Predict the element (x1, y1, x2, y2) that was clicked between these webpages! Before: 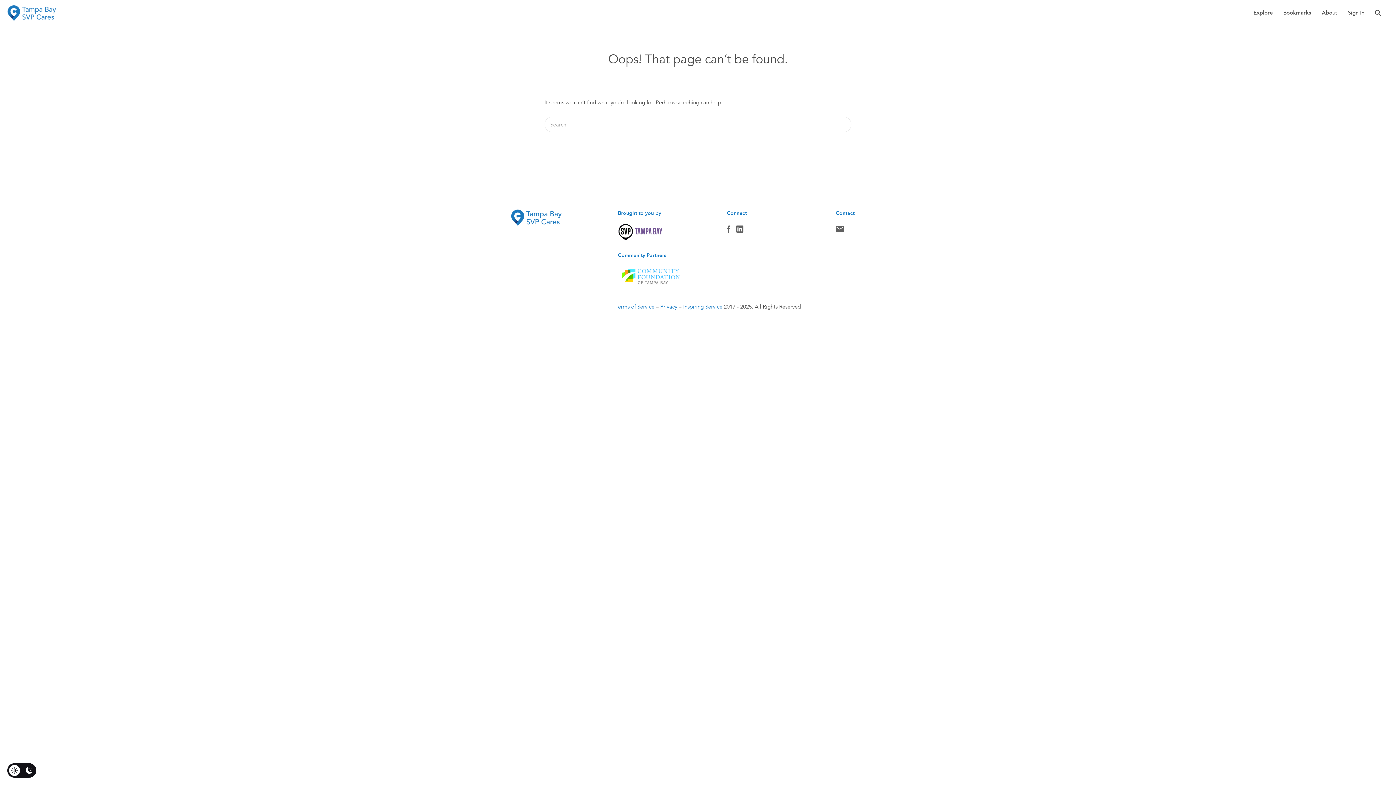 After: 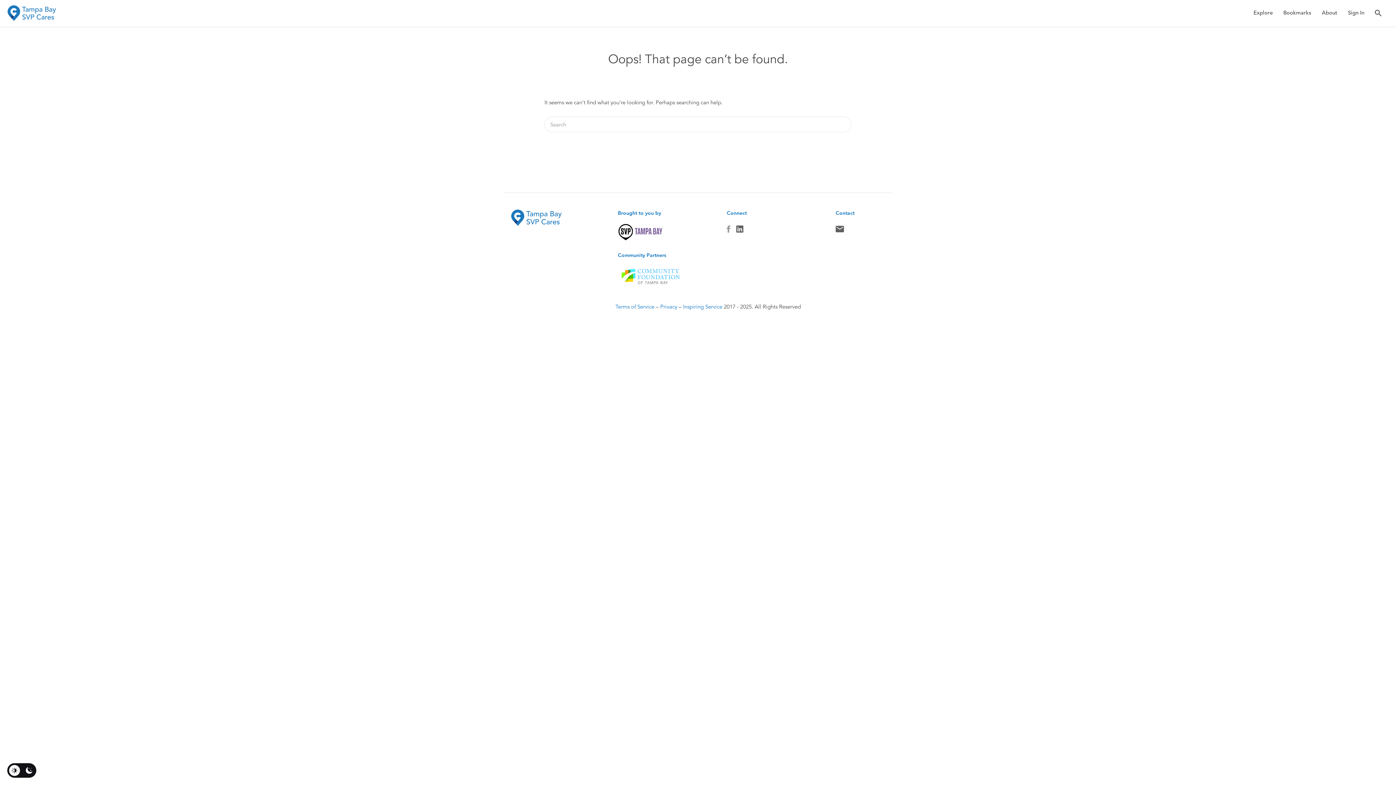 Action: label: Facebook bbox: (726, 224, 730, 237)